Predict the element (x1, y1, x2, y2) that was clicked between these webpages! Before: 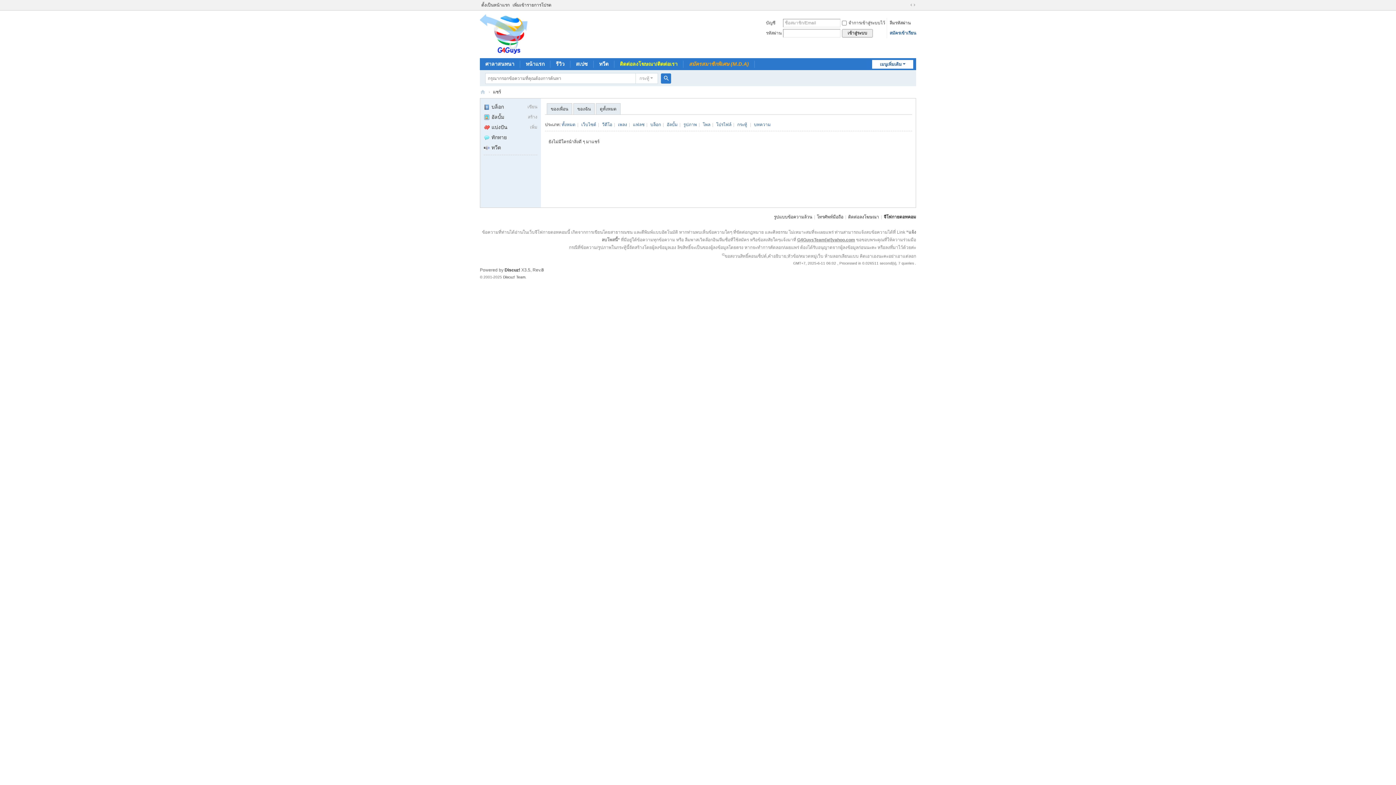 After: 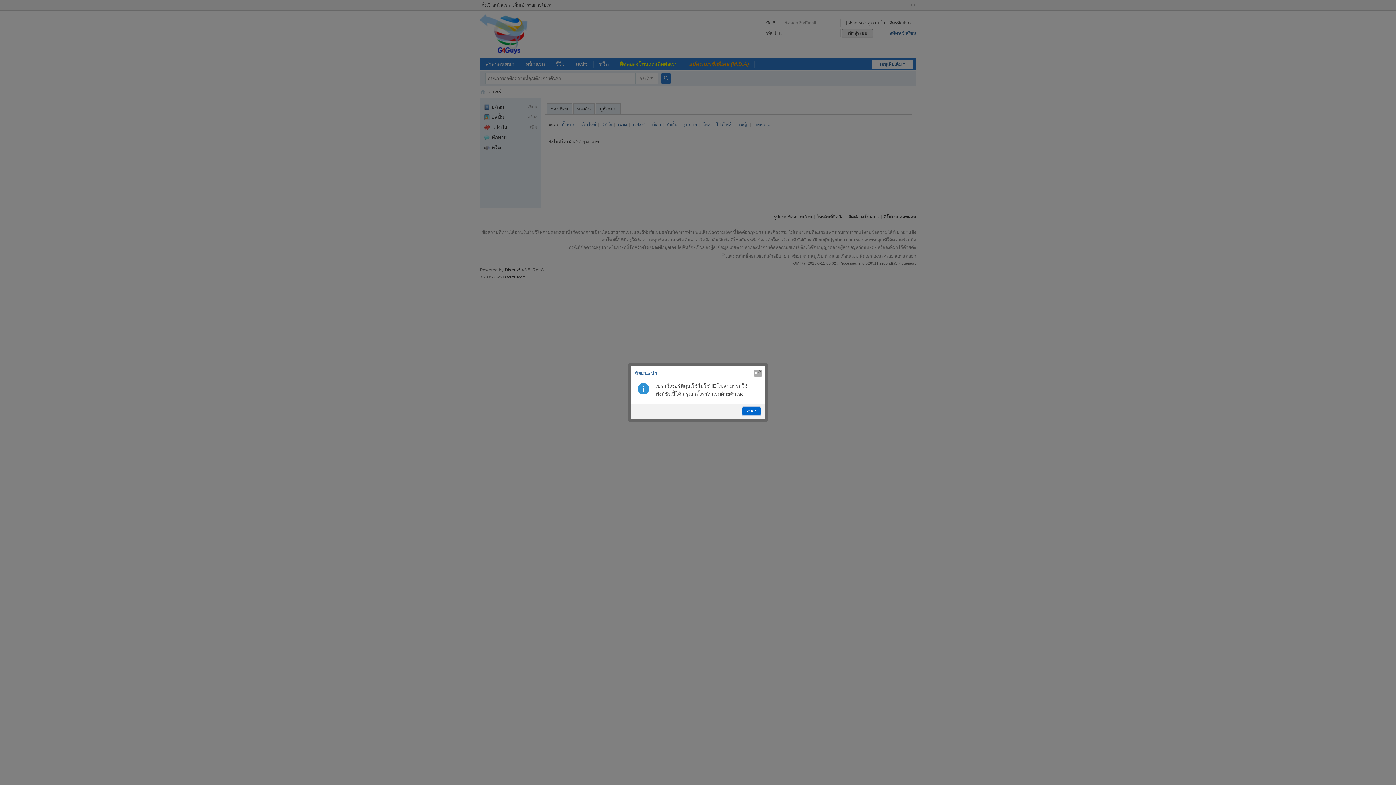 Action: bbox: (480, 0, 511, 10) label: ตั้งเป็นหน้าแรก